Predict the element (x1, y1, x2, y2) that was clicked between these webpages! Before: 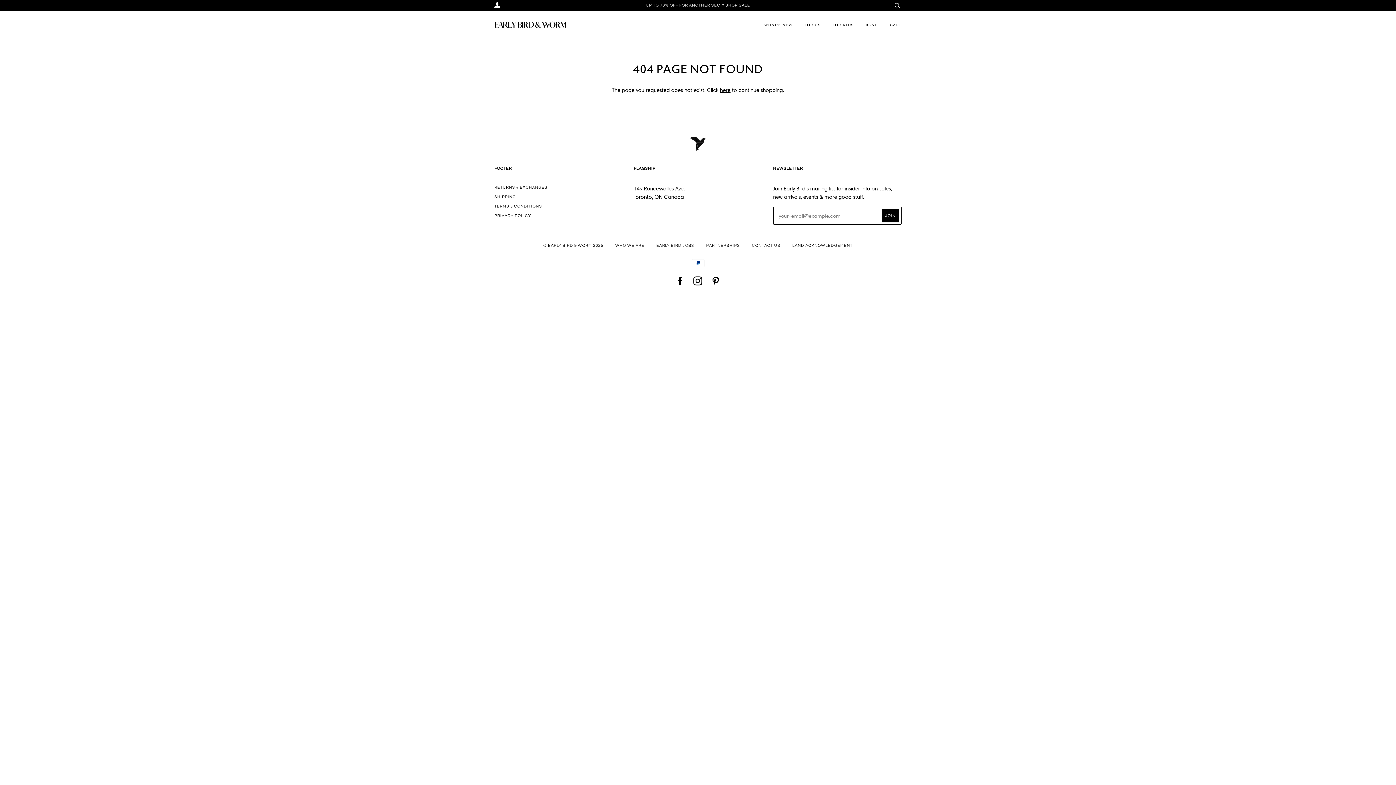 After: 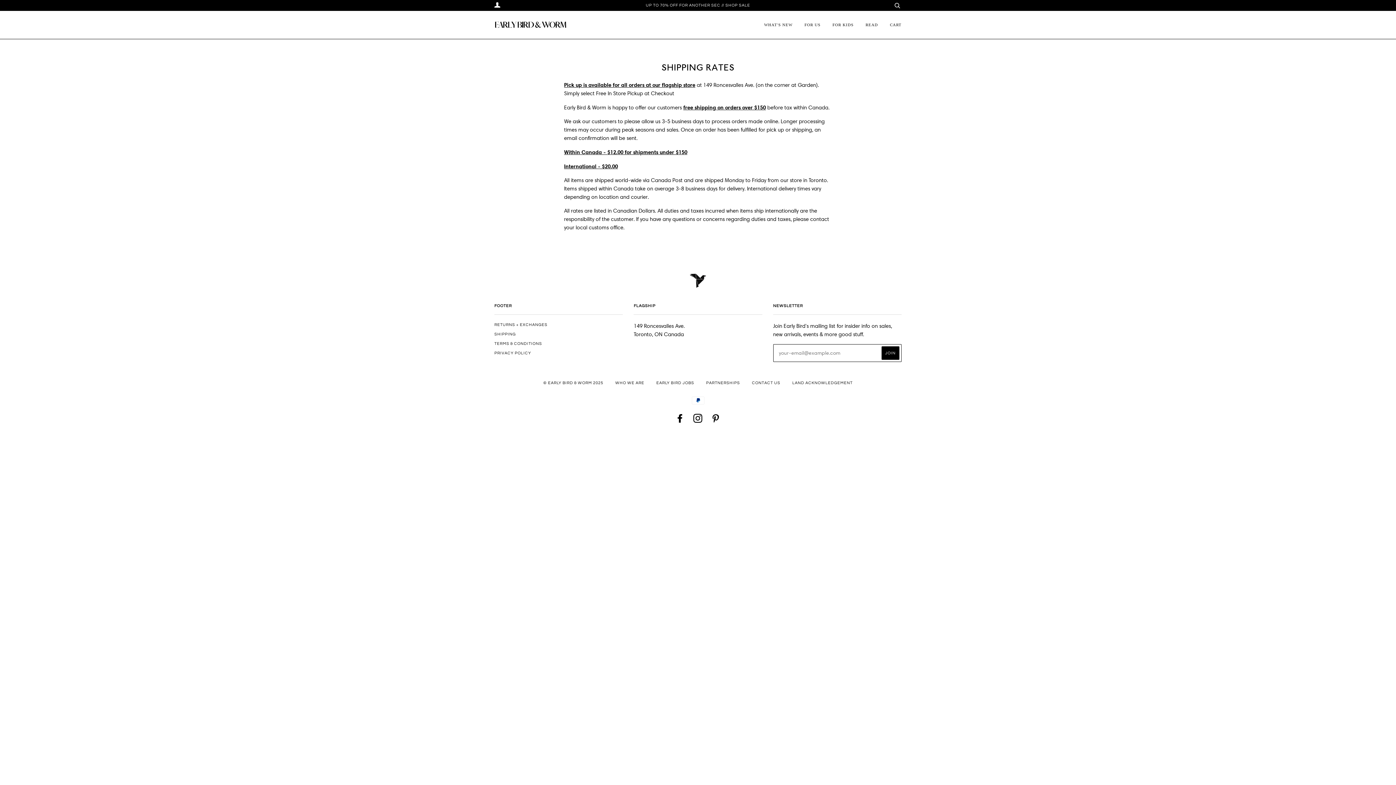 Action: bbox: (494, 195, 516, 199) label: SHIPPING